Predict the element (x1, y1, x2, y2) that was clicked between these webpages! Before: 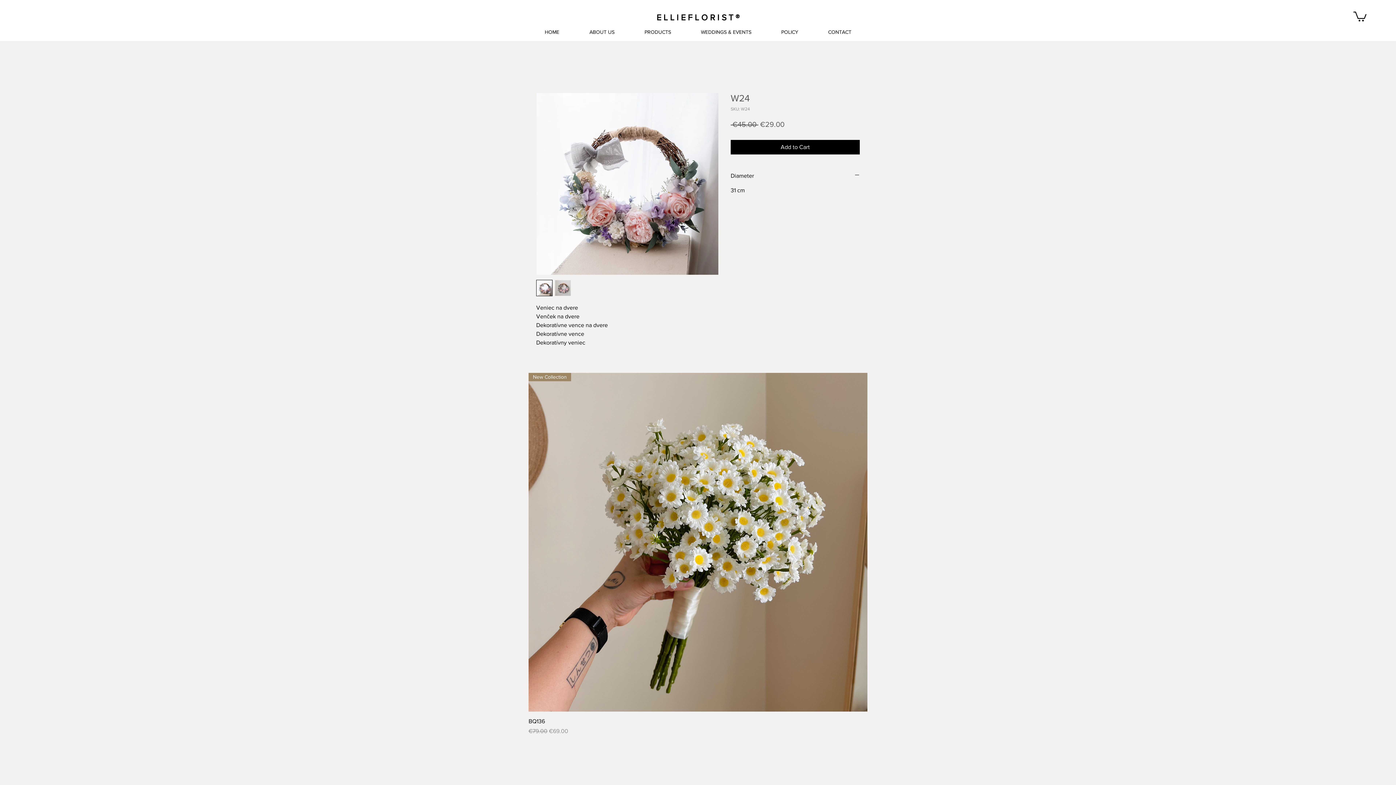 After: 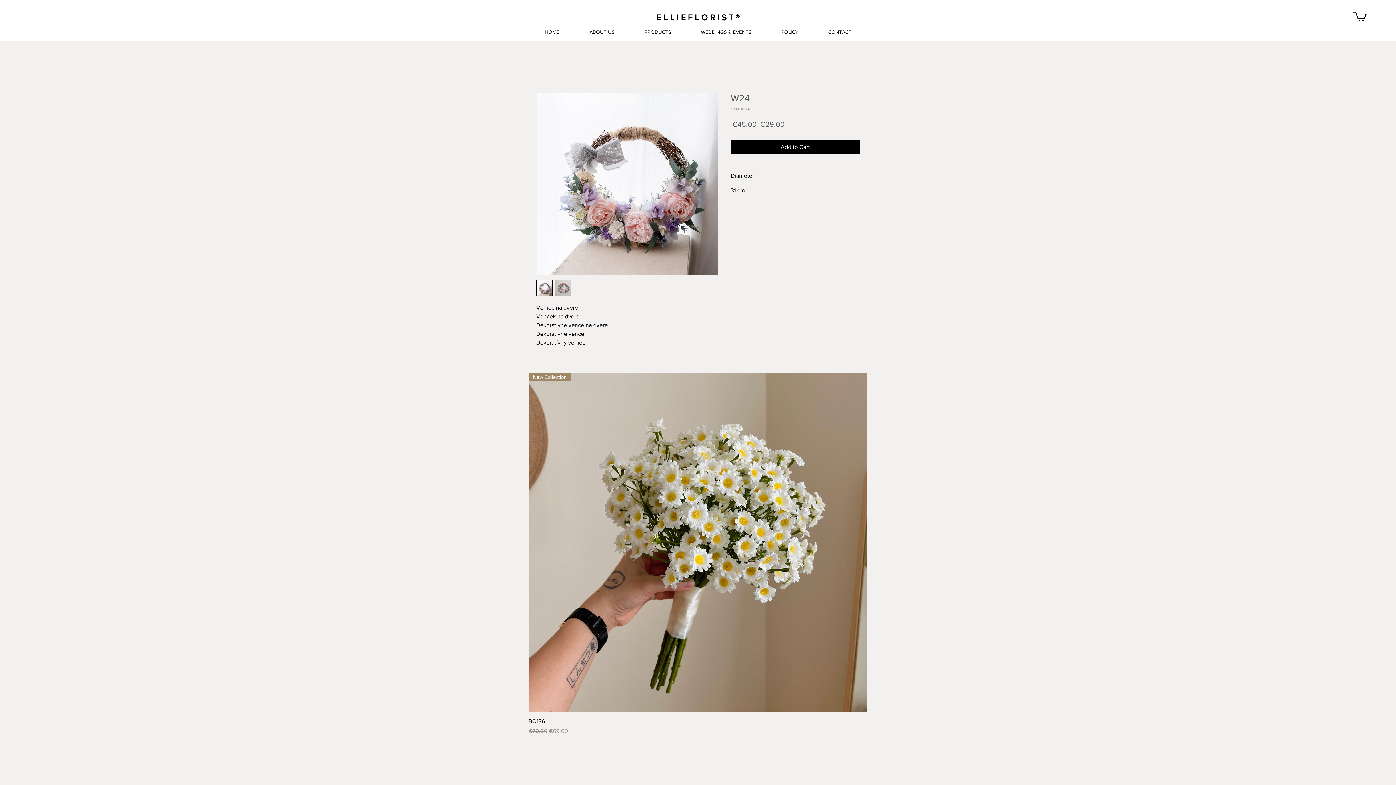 Action: bbox: (554, 280, 571, 296)